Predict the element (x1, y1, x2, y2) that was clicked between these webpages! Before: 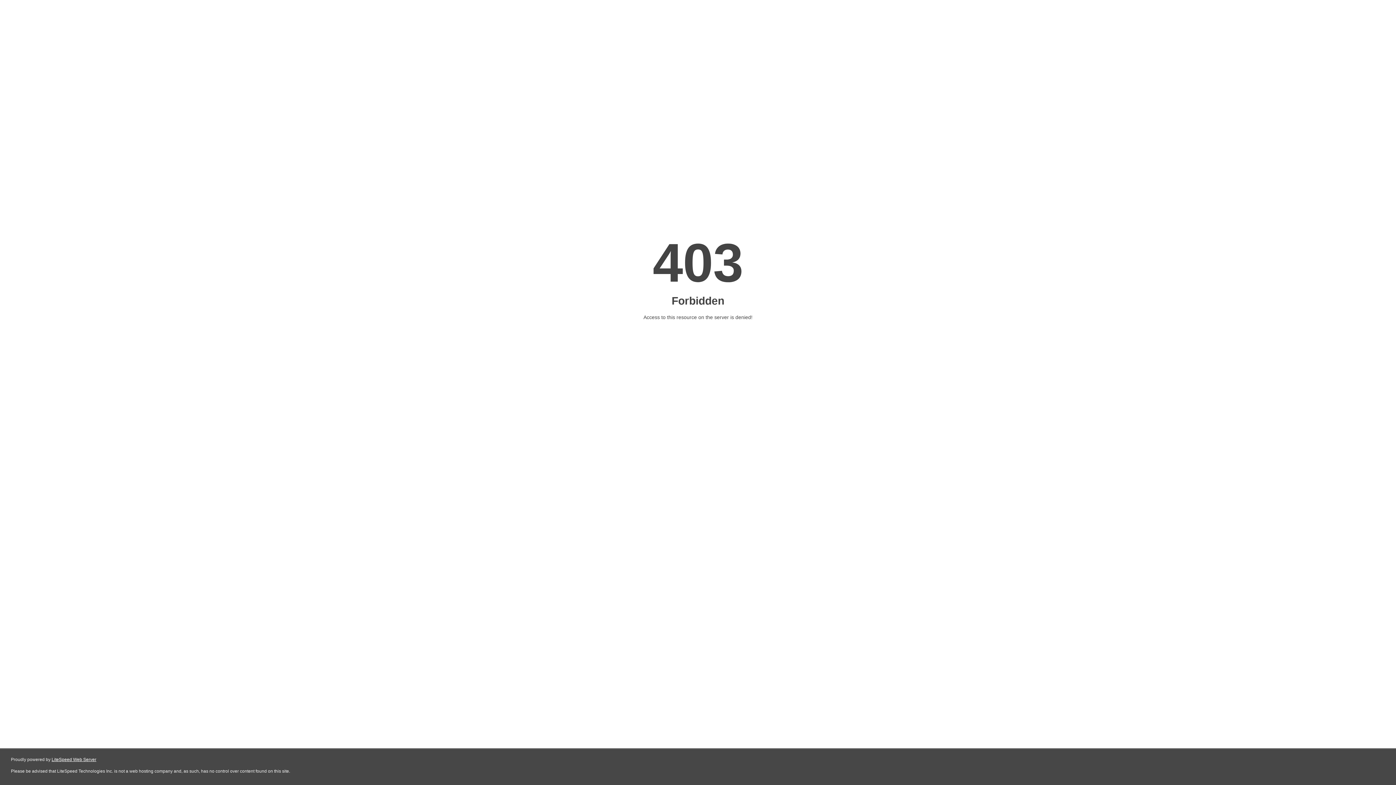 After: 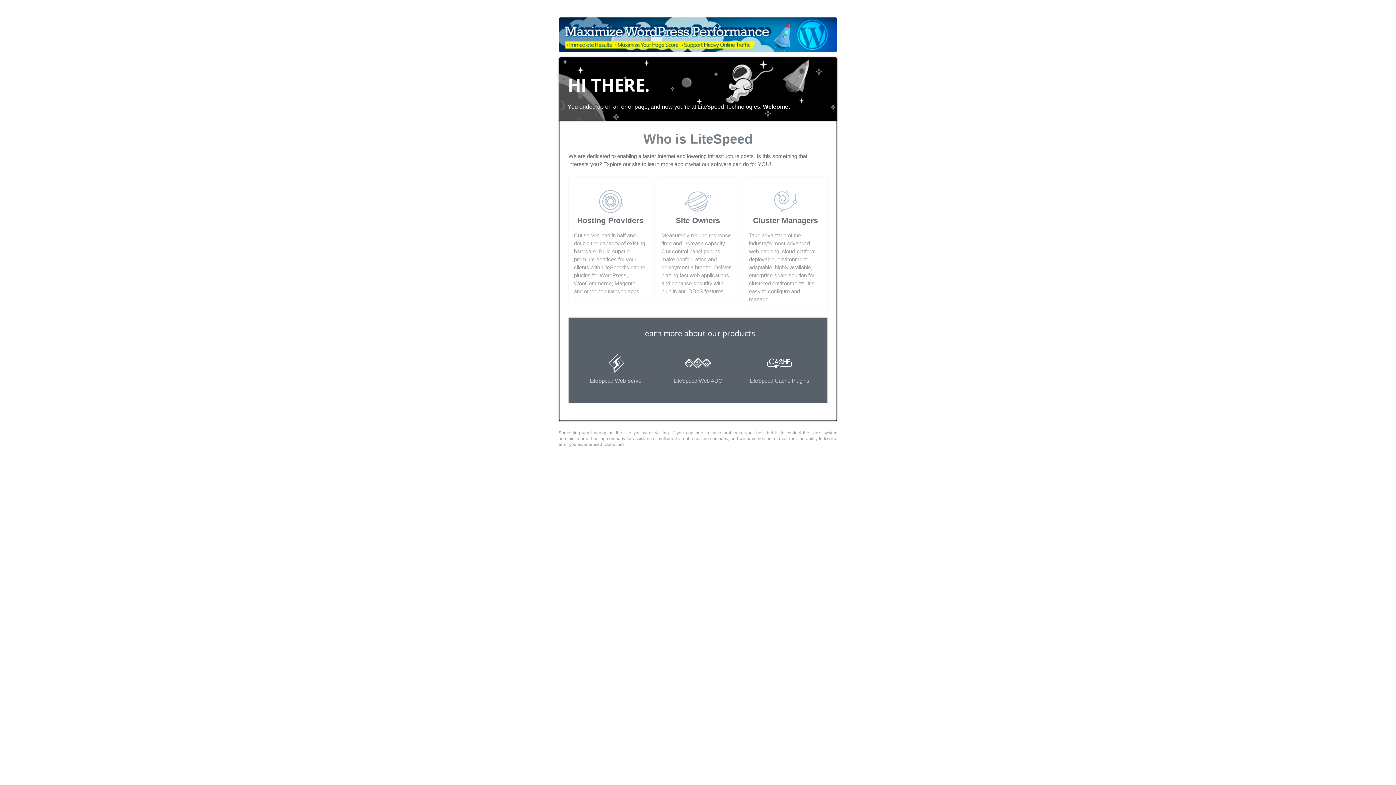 Action: label: LiteSpeed Web Server bbox: (51, 757, 96, 762)